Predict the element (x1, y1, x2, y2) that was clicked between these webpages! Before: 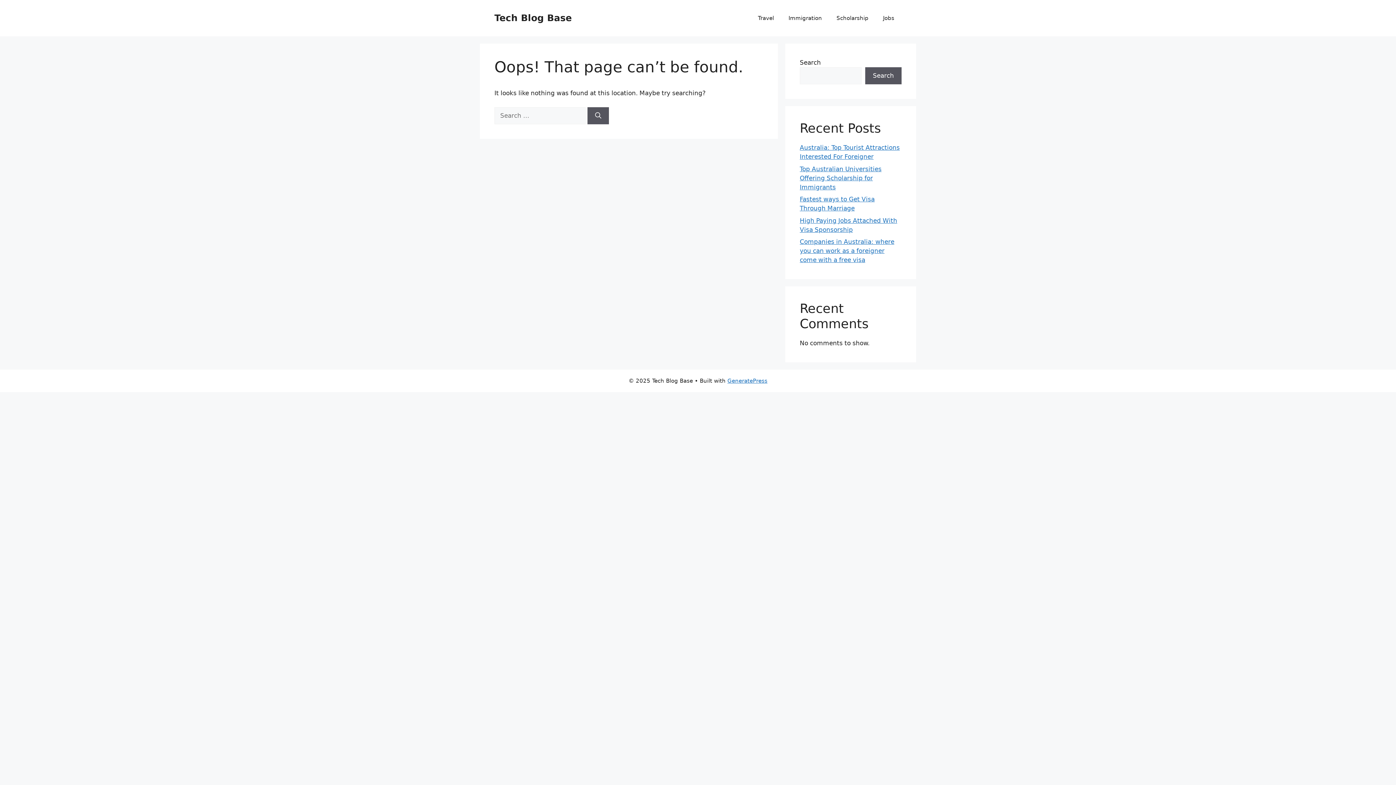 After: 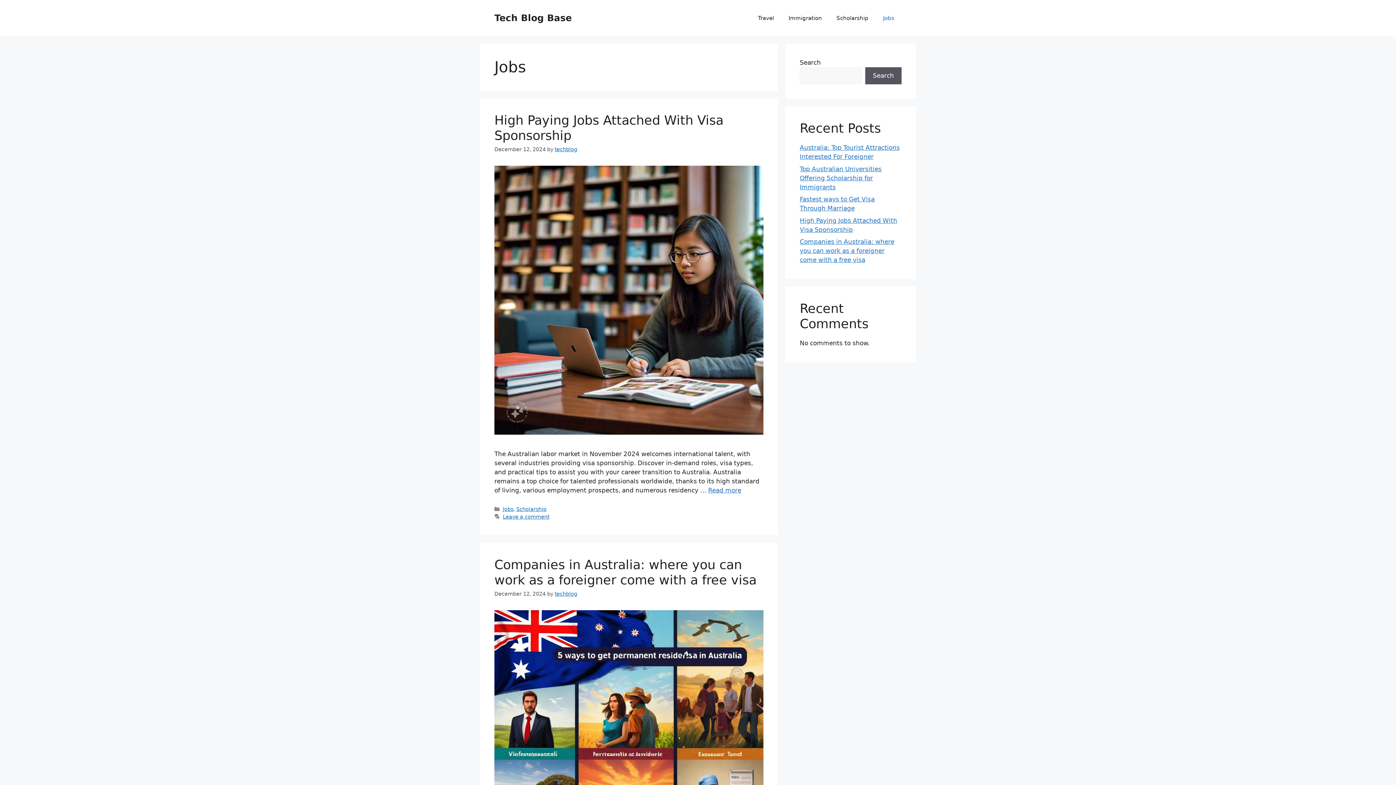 Action: bbox: (876, 7, 901, 29) label: Jobs